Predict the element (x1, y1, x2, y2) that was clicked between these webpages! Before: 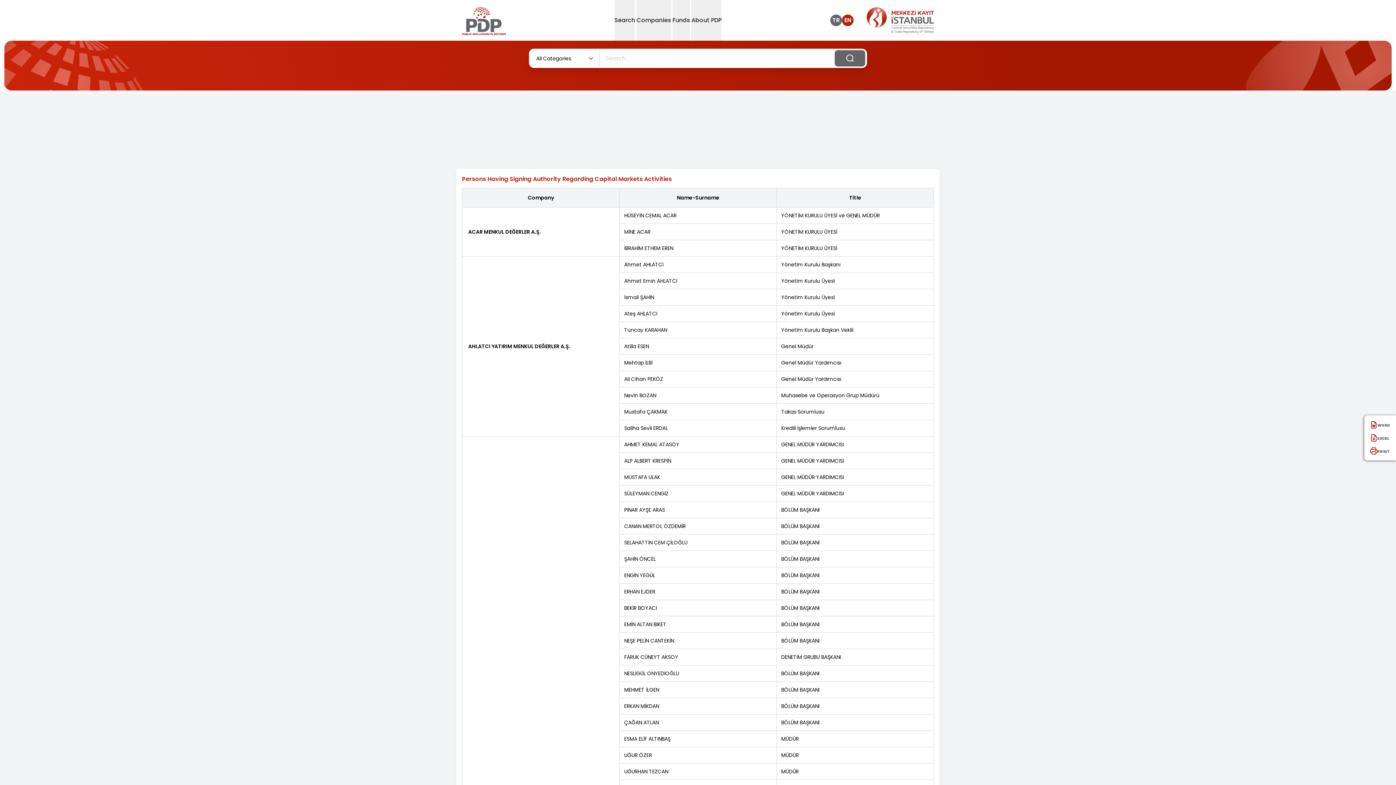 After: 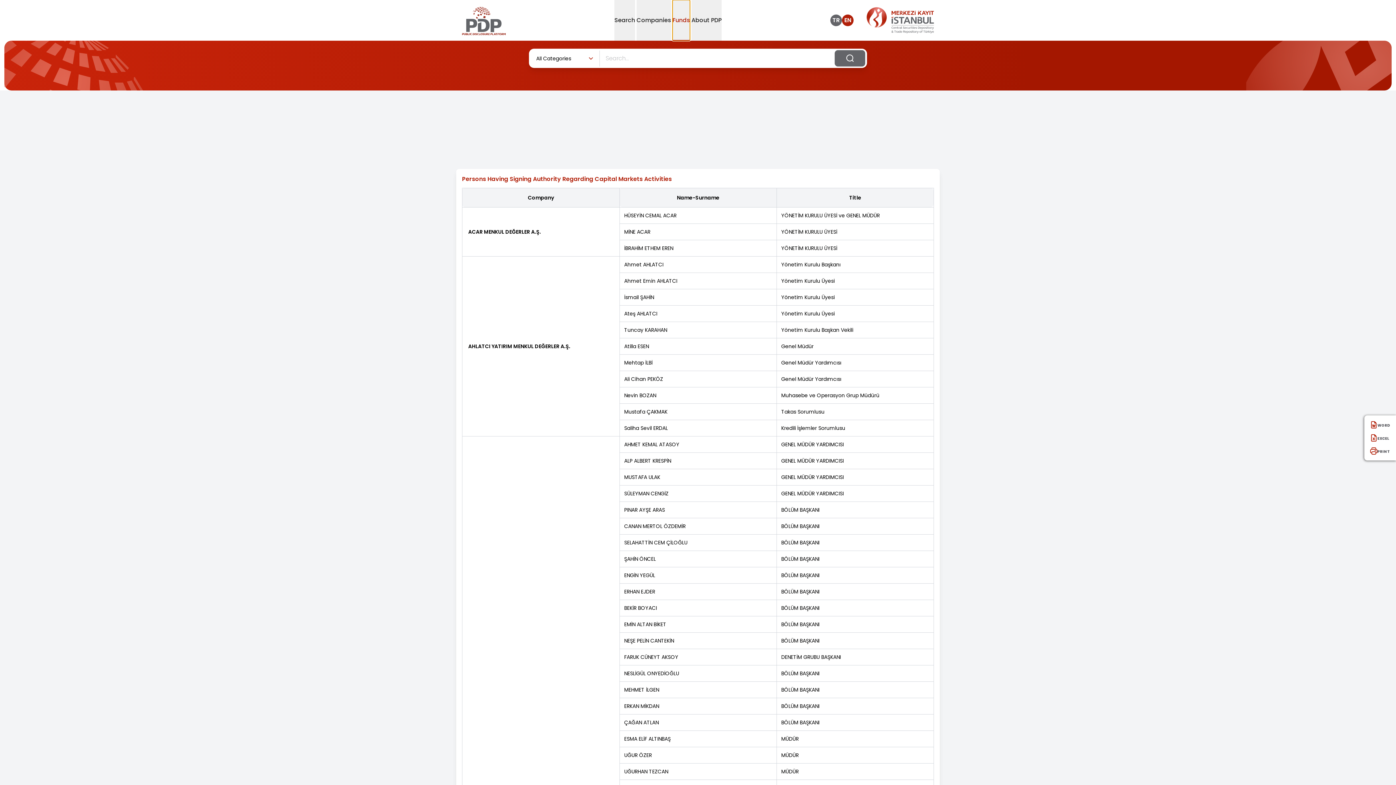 Action: label: Funds bbox: (672, 0, 690, 40)